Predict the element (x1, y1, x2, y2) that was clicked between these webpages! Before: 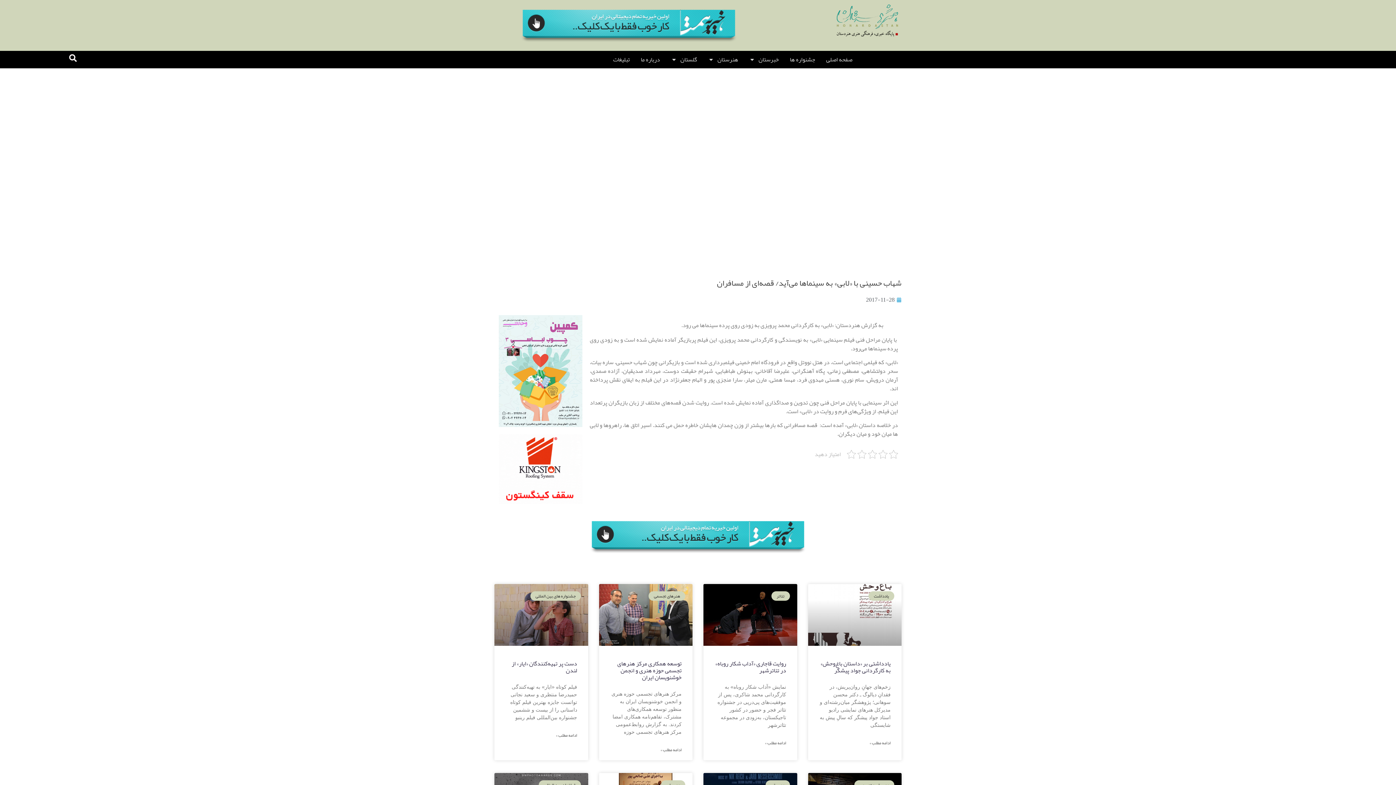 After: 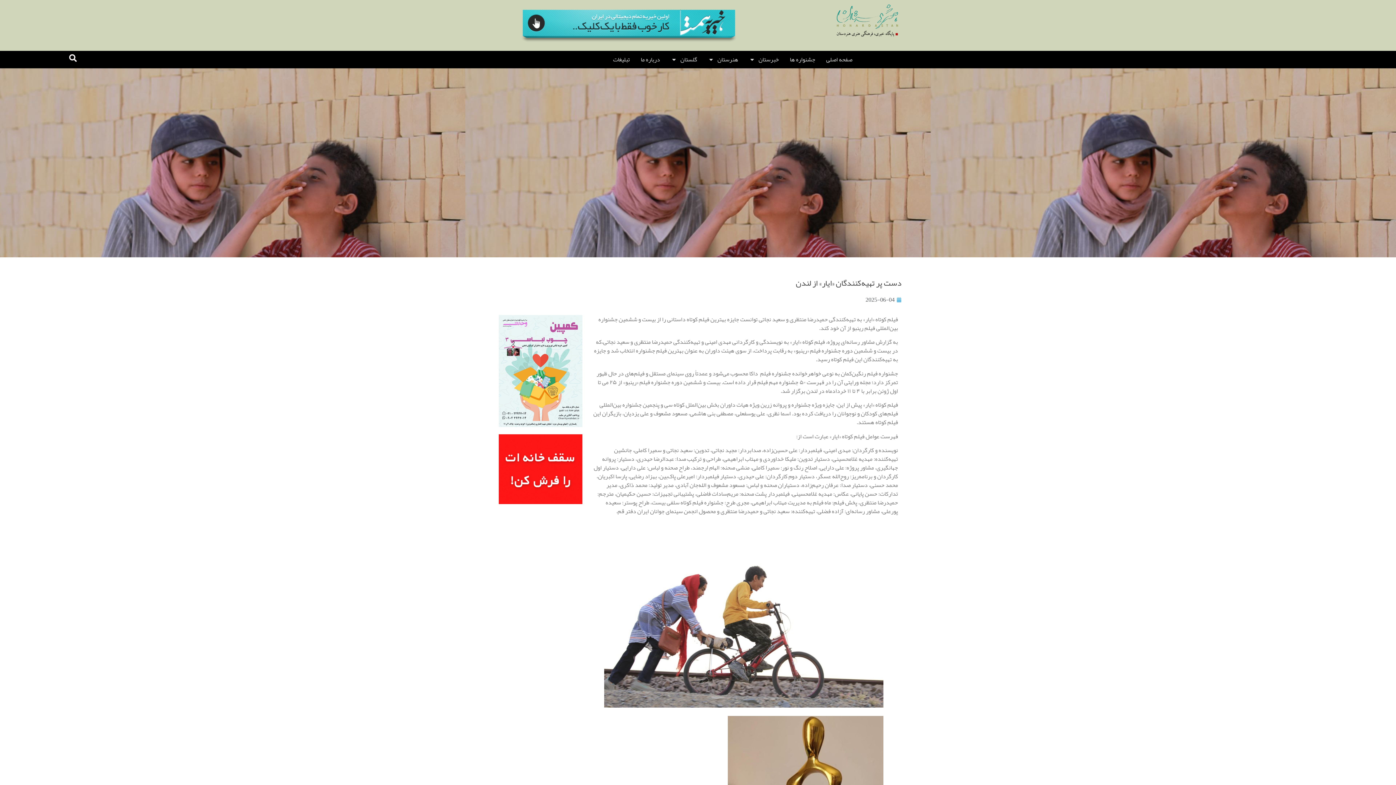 Action: bbox: (494, 584, 588, 646)